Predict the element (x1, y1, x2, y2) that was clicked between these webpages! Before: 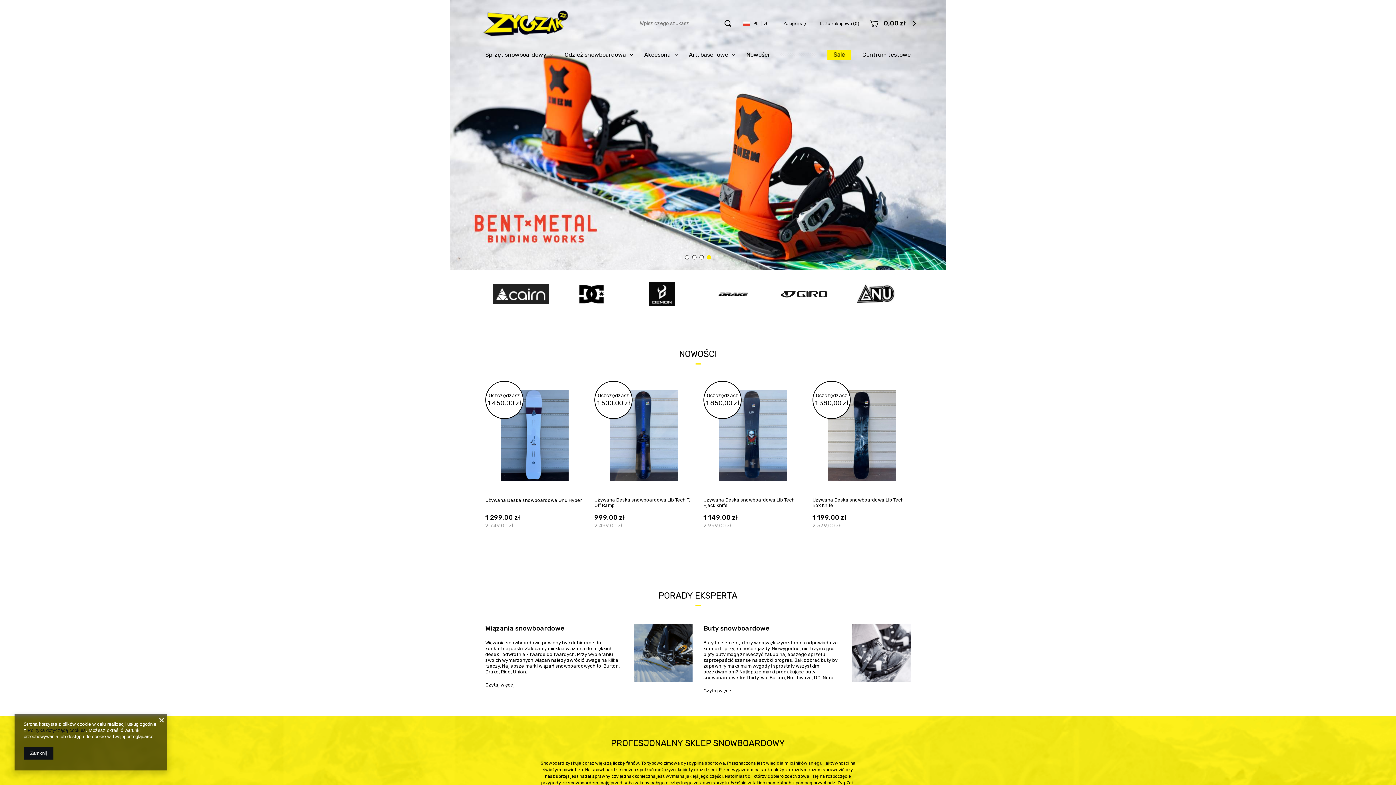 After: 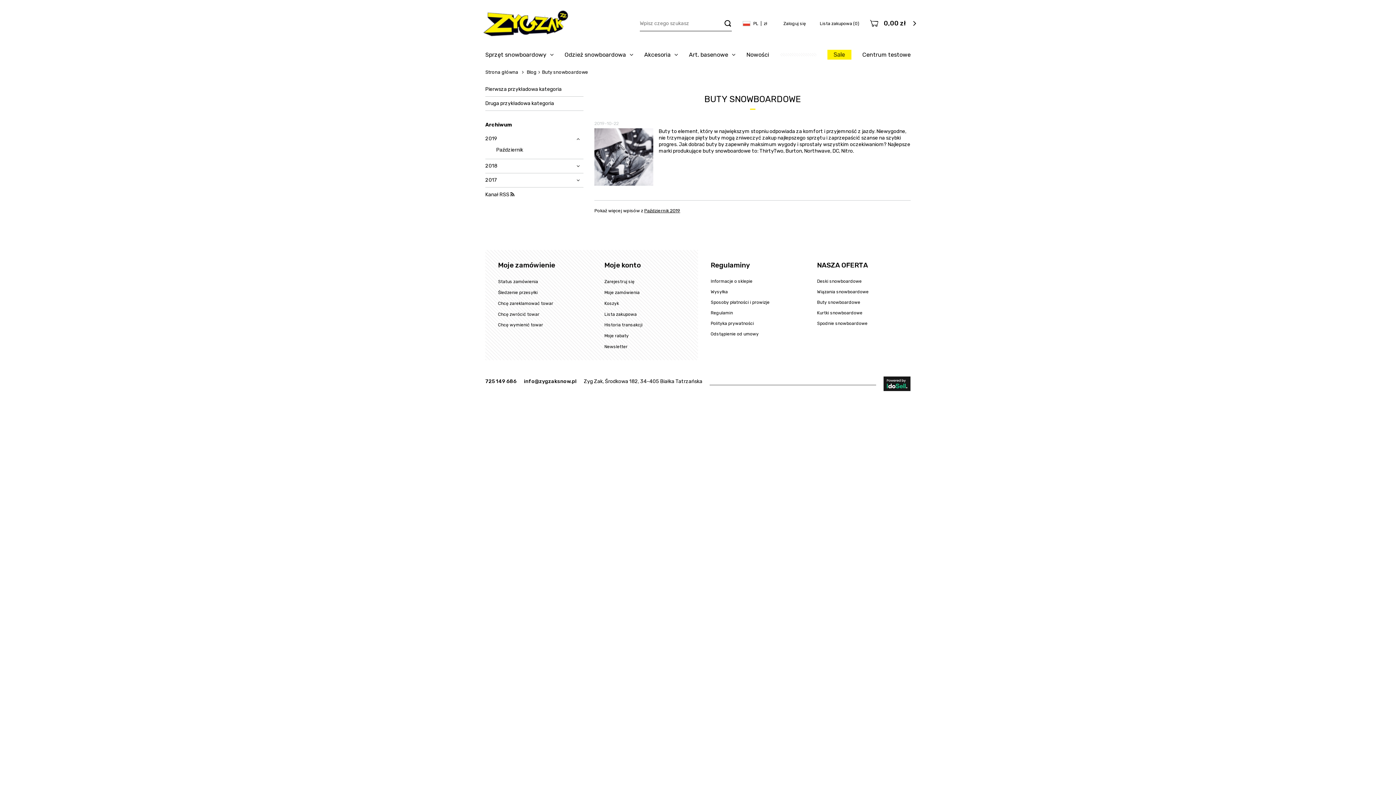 Action: bbox: (852, 624, 910, 698)